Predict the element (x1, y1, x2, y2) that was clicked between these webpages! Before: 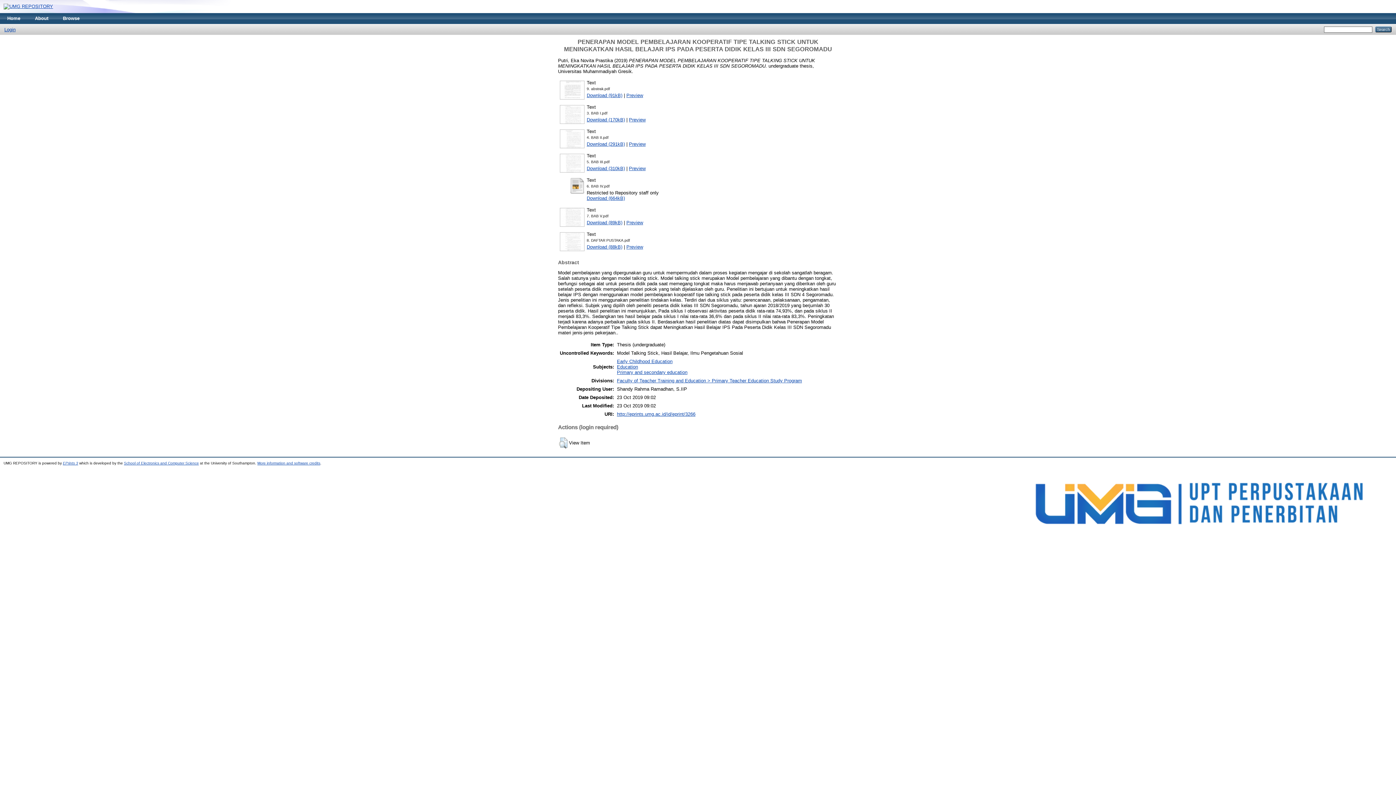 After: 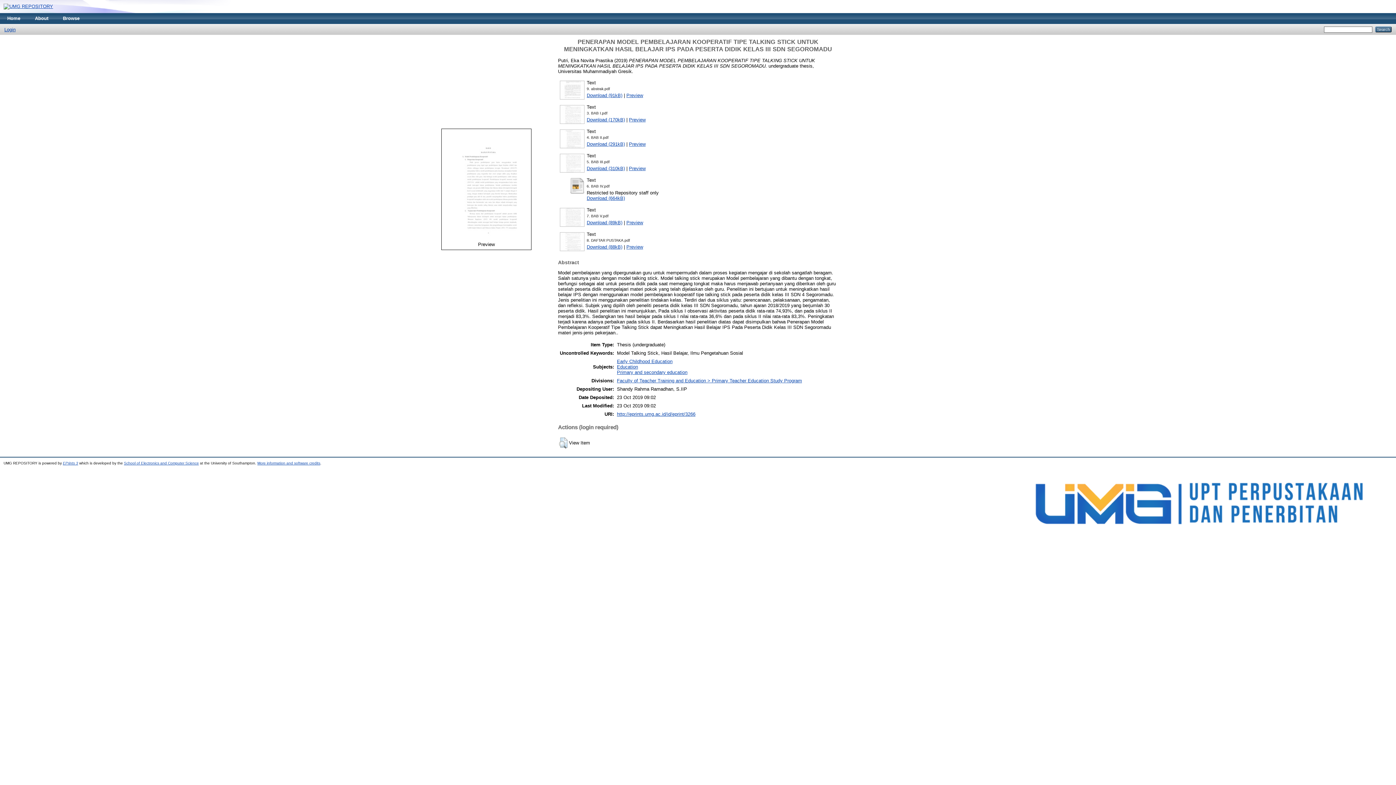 Action: bbox: (559, 144, 585, 150)